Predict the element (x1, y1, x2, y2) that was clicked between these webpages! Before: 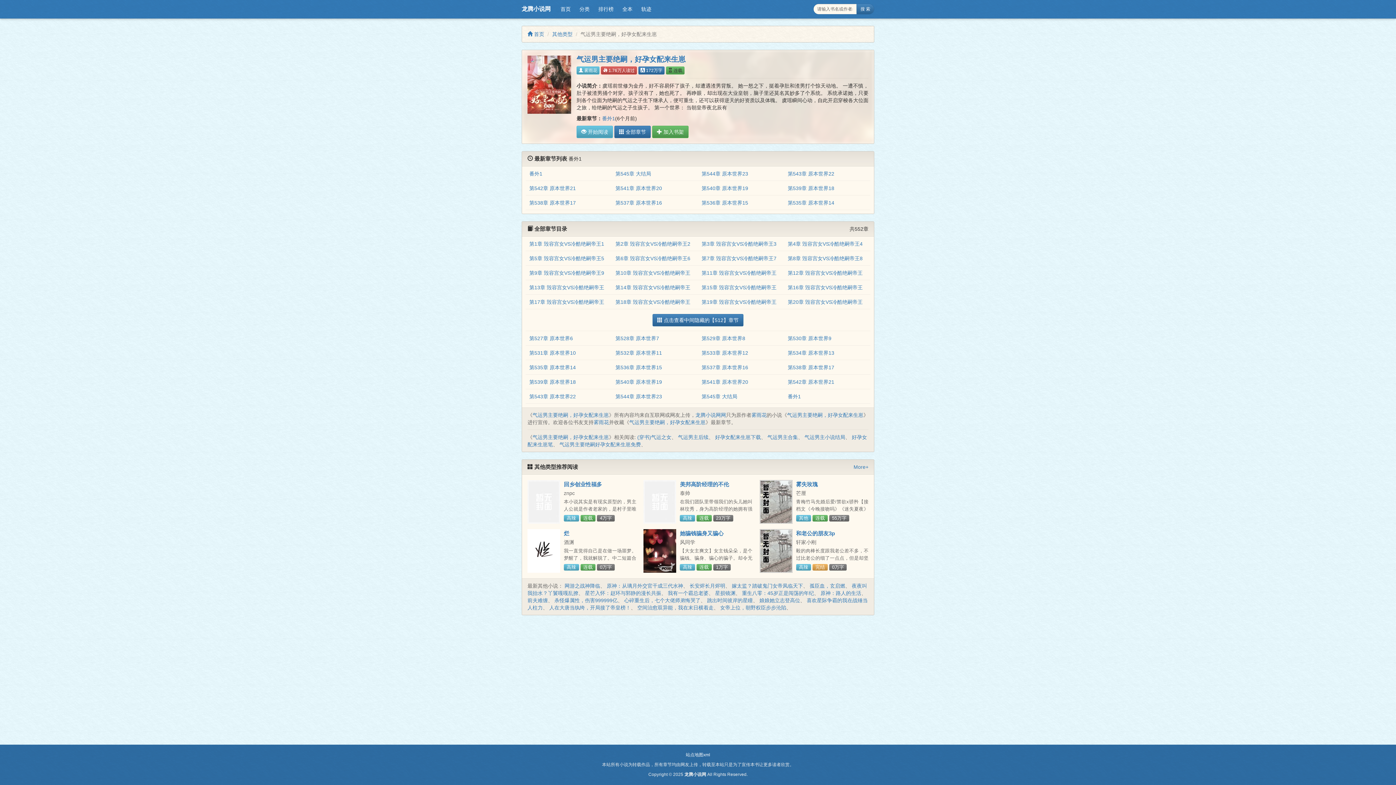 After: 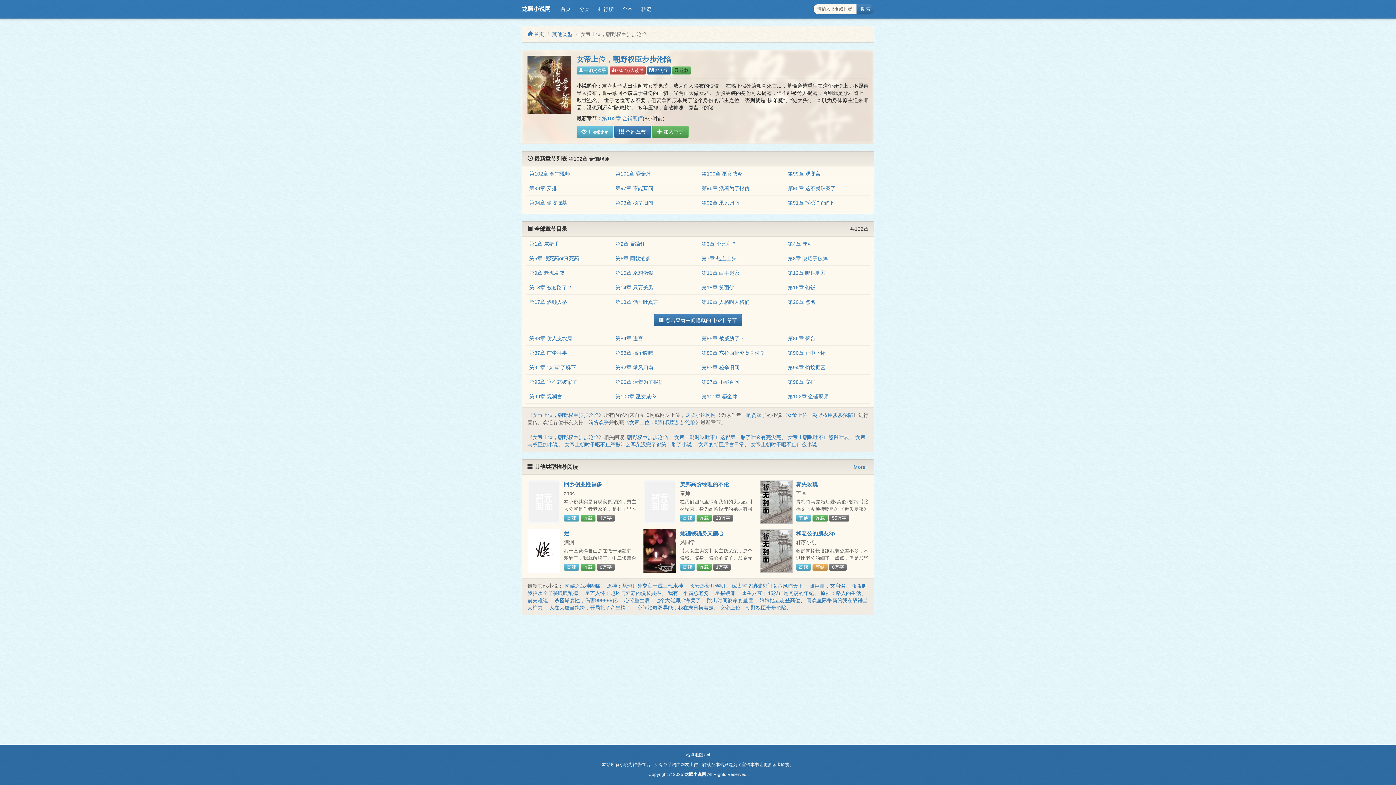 Action: label: 女帝上位，朝野权臣步步沦陷 bbox: (720, 605, 786, 611)